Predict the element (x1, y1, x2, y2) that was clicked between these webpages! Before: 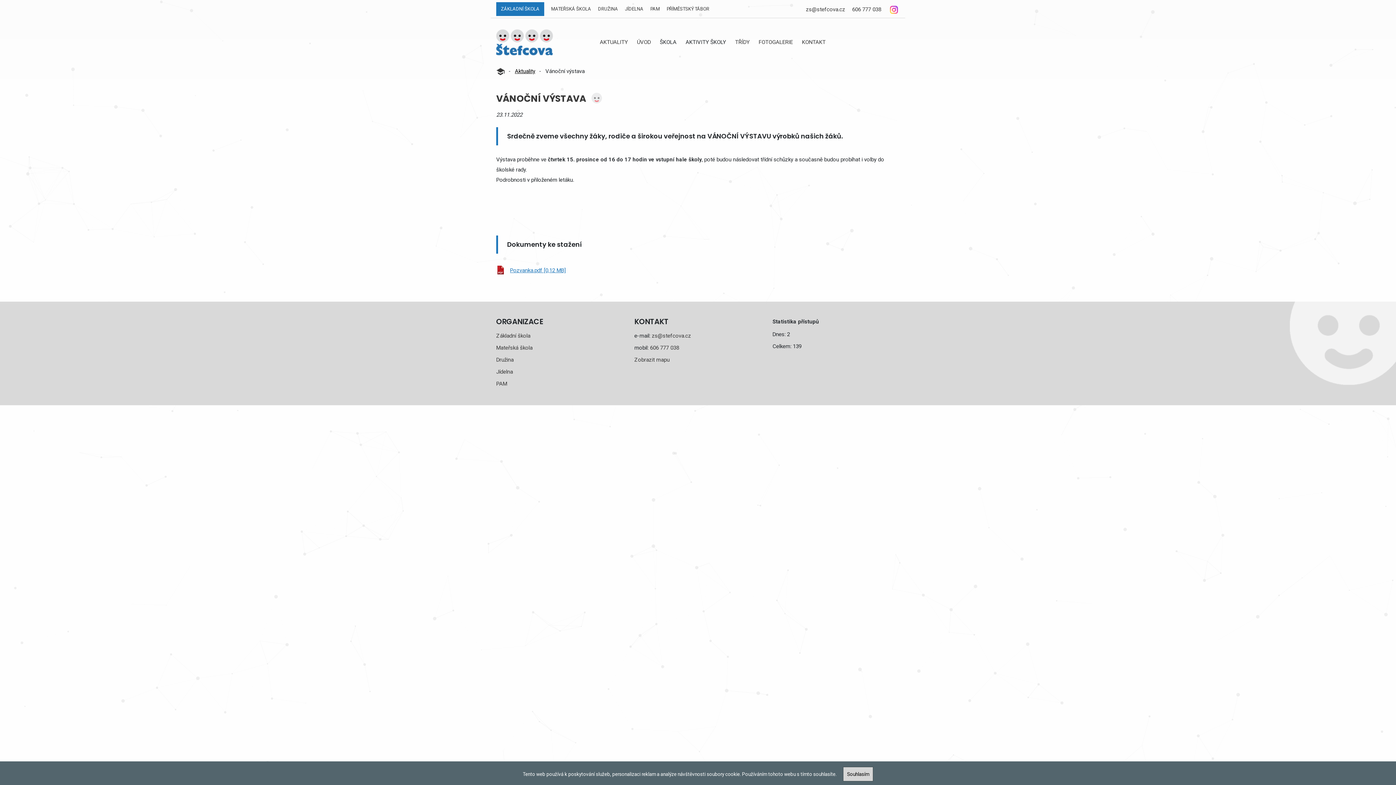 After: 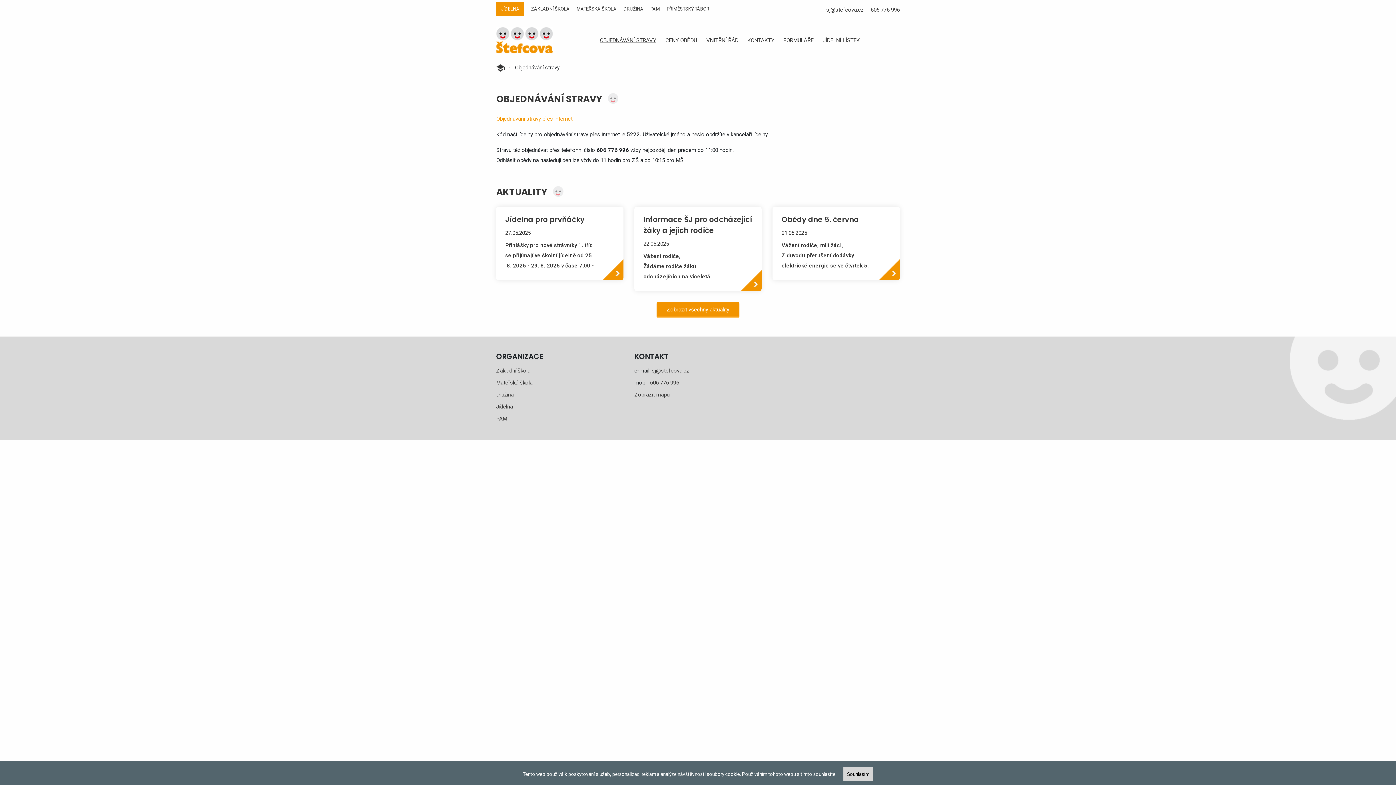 Action: label: JÍDELNA bbox: (625, 6, 643, 11)